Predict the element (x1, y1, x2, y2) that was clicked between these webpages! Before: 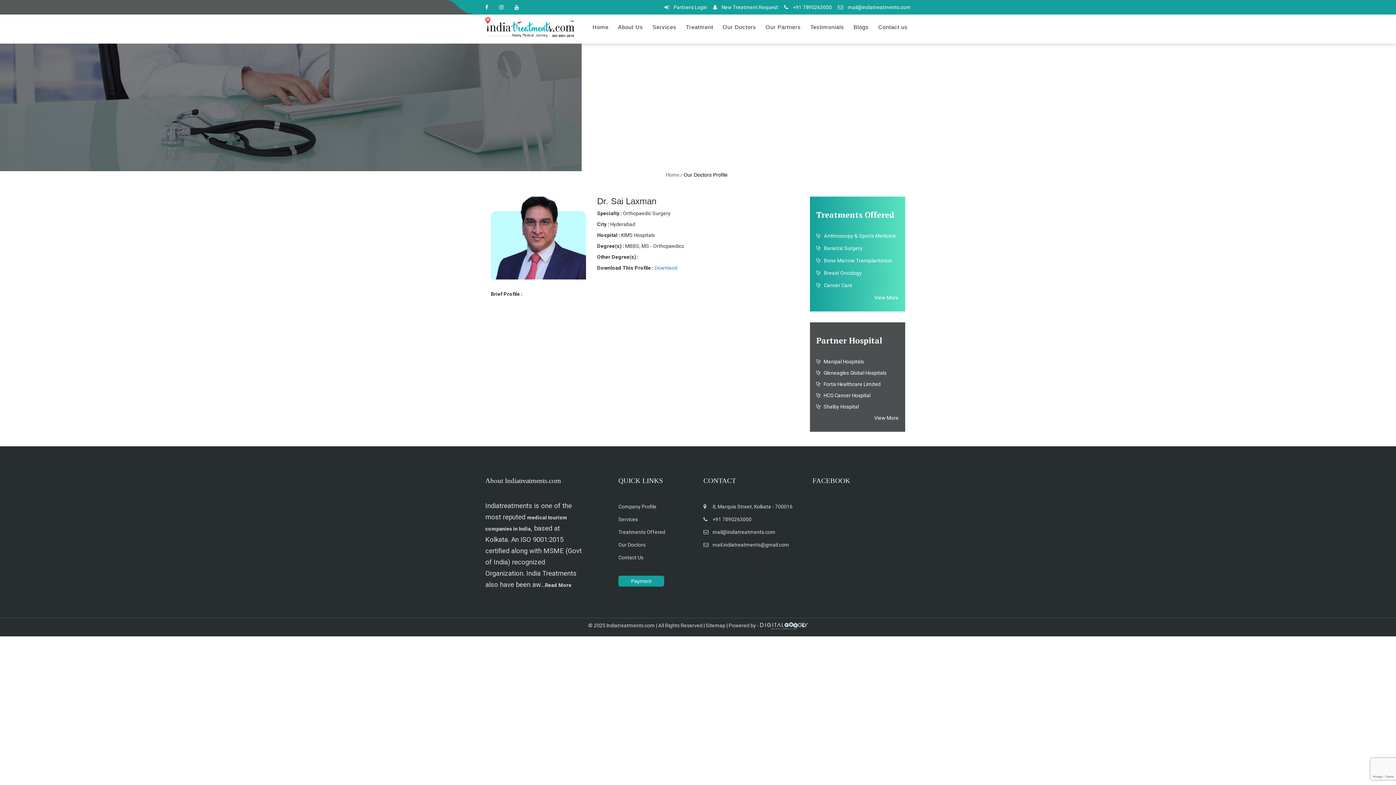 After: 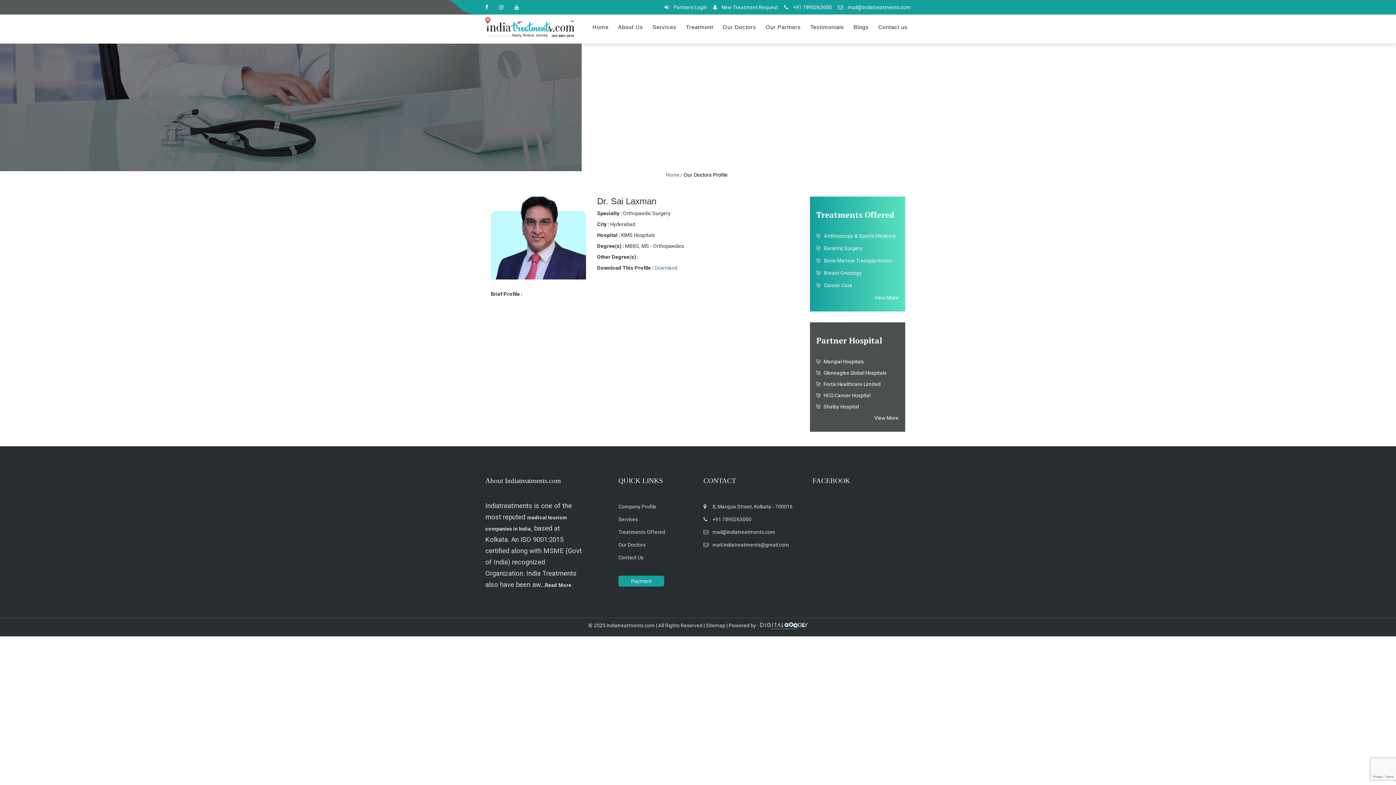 Action: label:  

New Treatment Request bbox: (713, 4, 778, 10)